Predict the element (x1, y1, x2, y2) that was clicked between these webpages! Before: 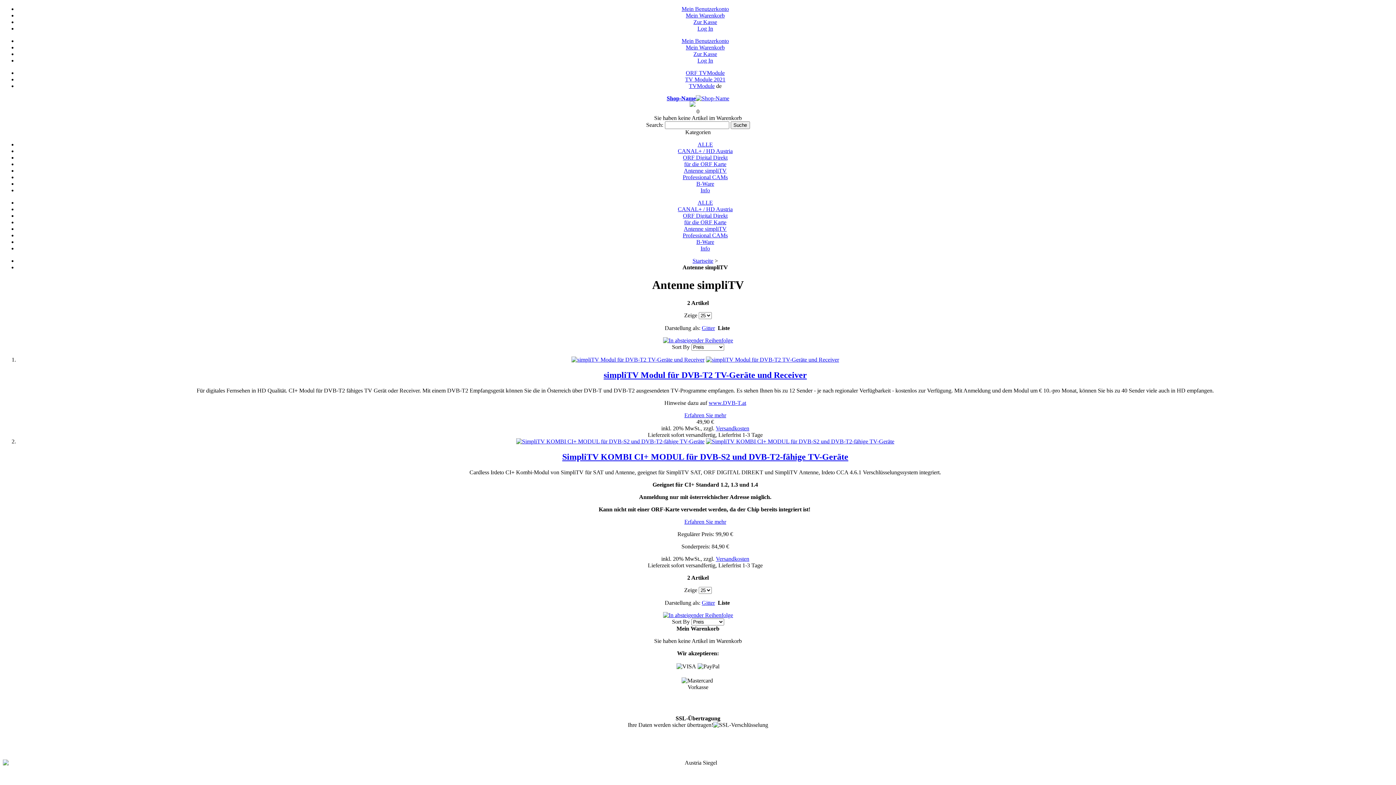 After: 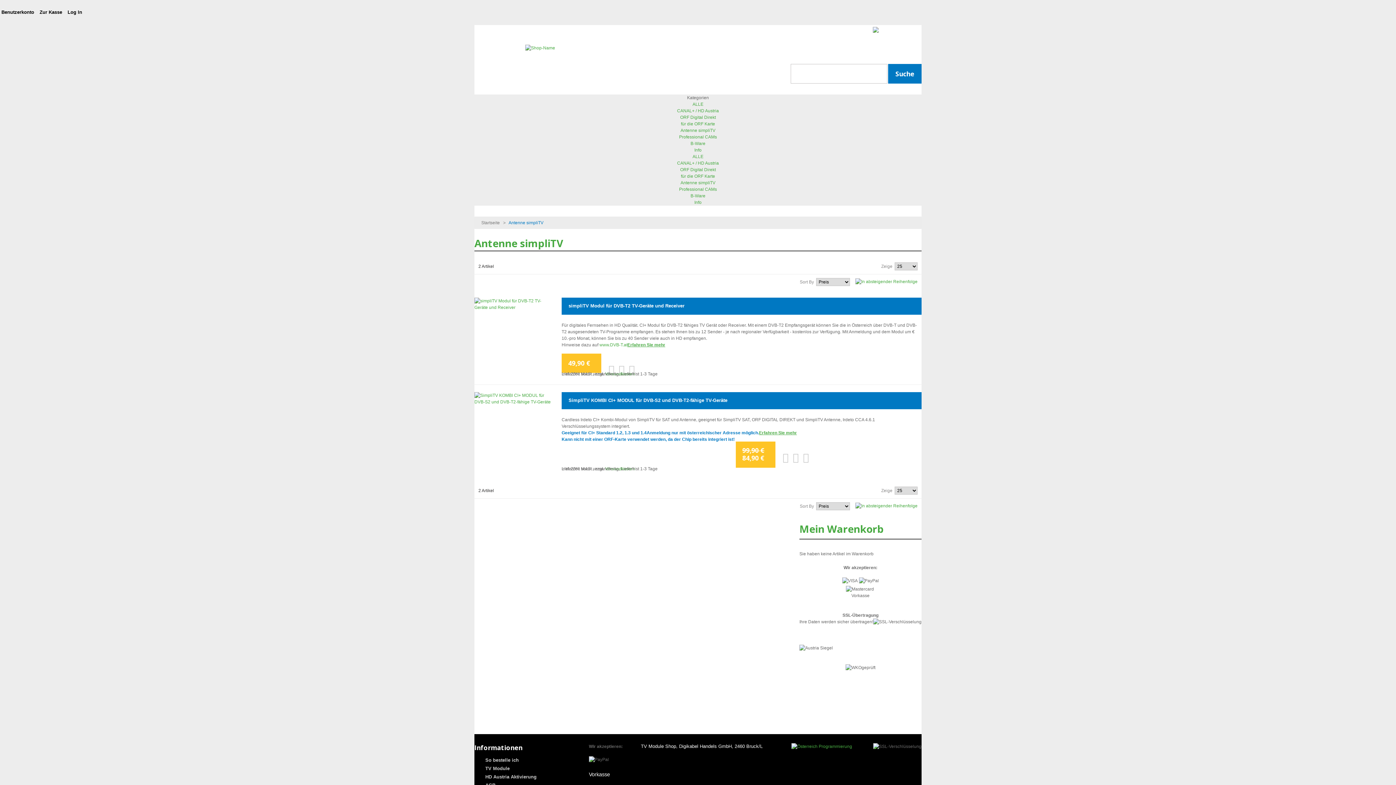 Action: bbox: (689, 82, 714, 89) label: TVModule